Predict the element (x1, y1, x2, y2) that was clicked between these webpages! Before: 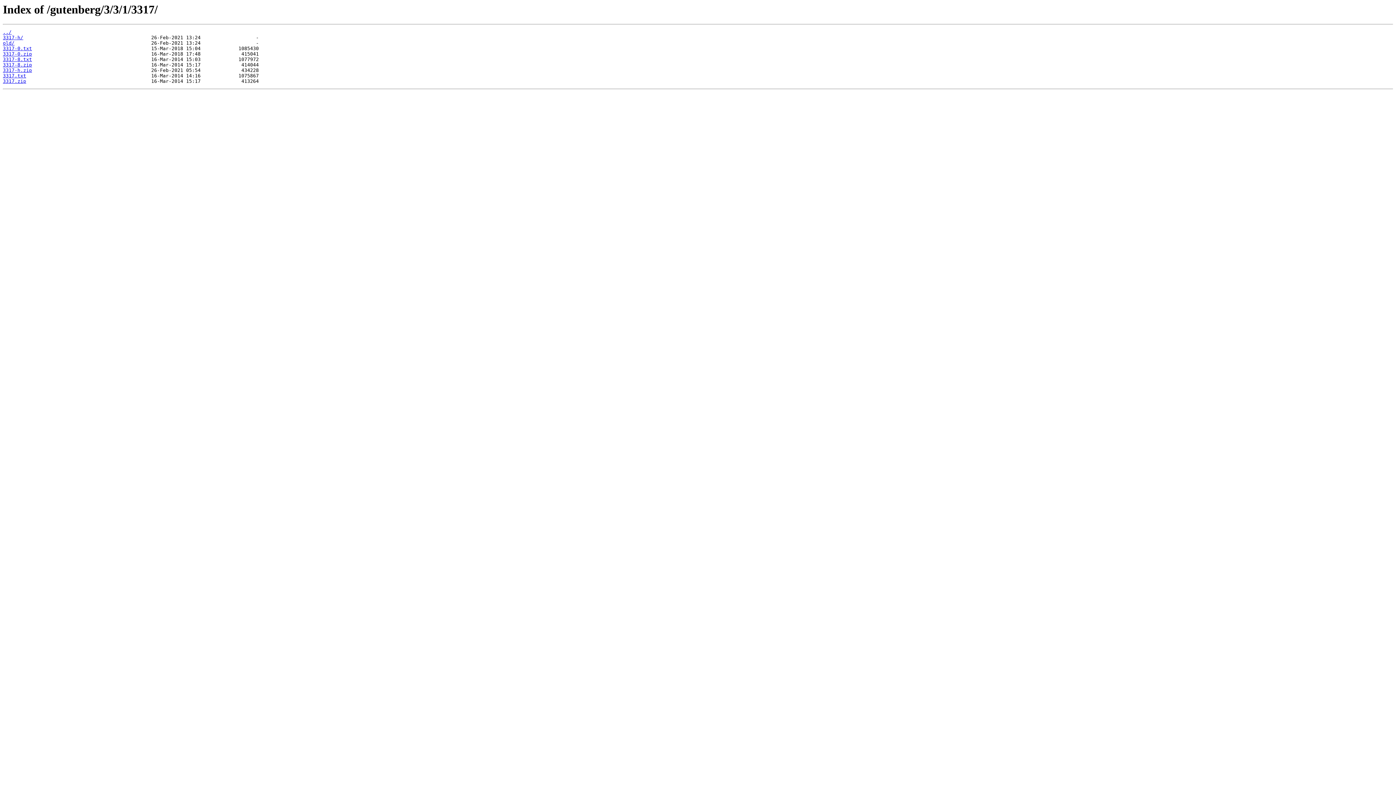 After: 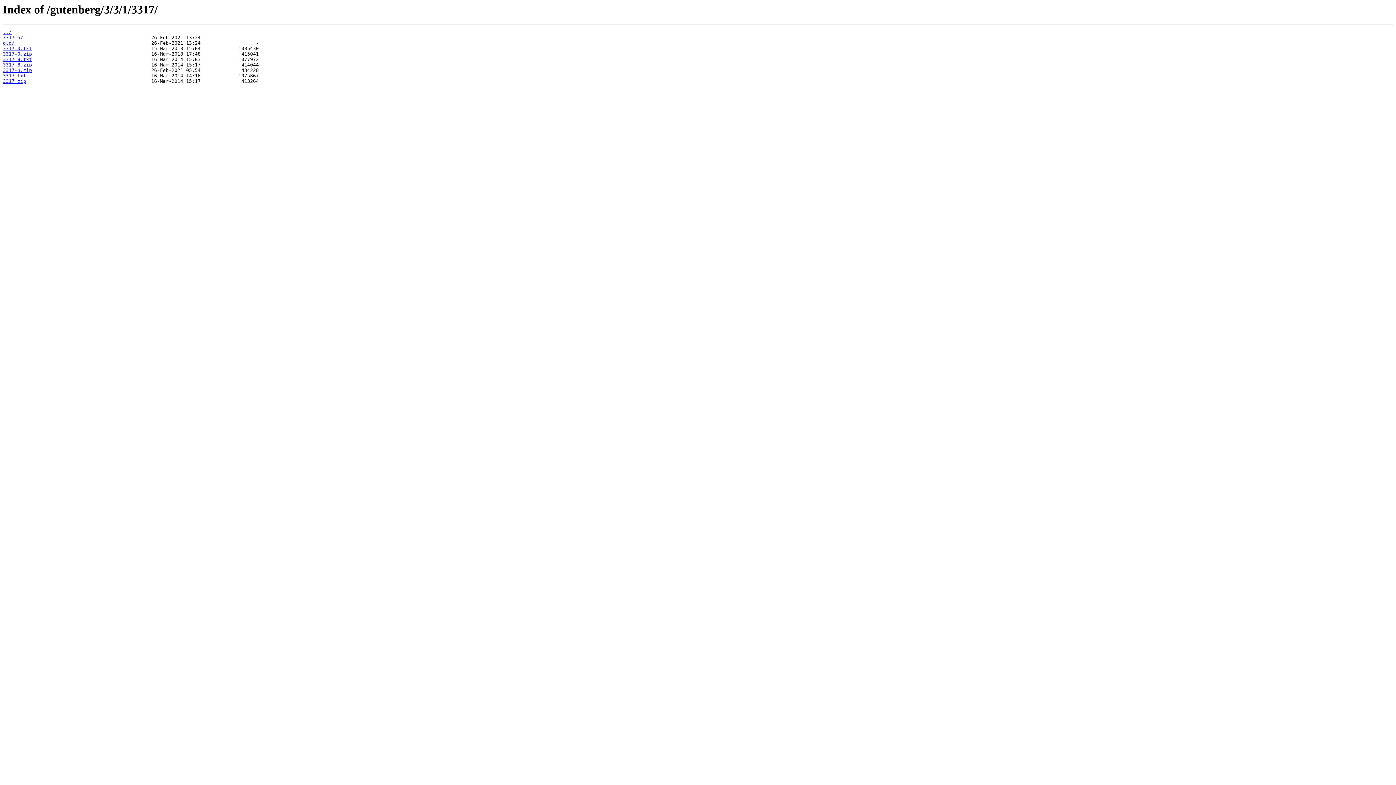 Action: bbox: (2, 62, 32, 67) label: 3317-8.zip